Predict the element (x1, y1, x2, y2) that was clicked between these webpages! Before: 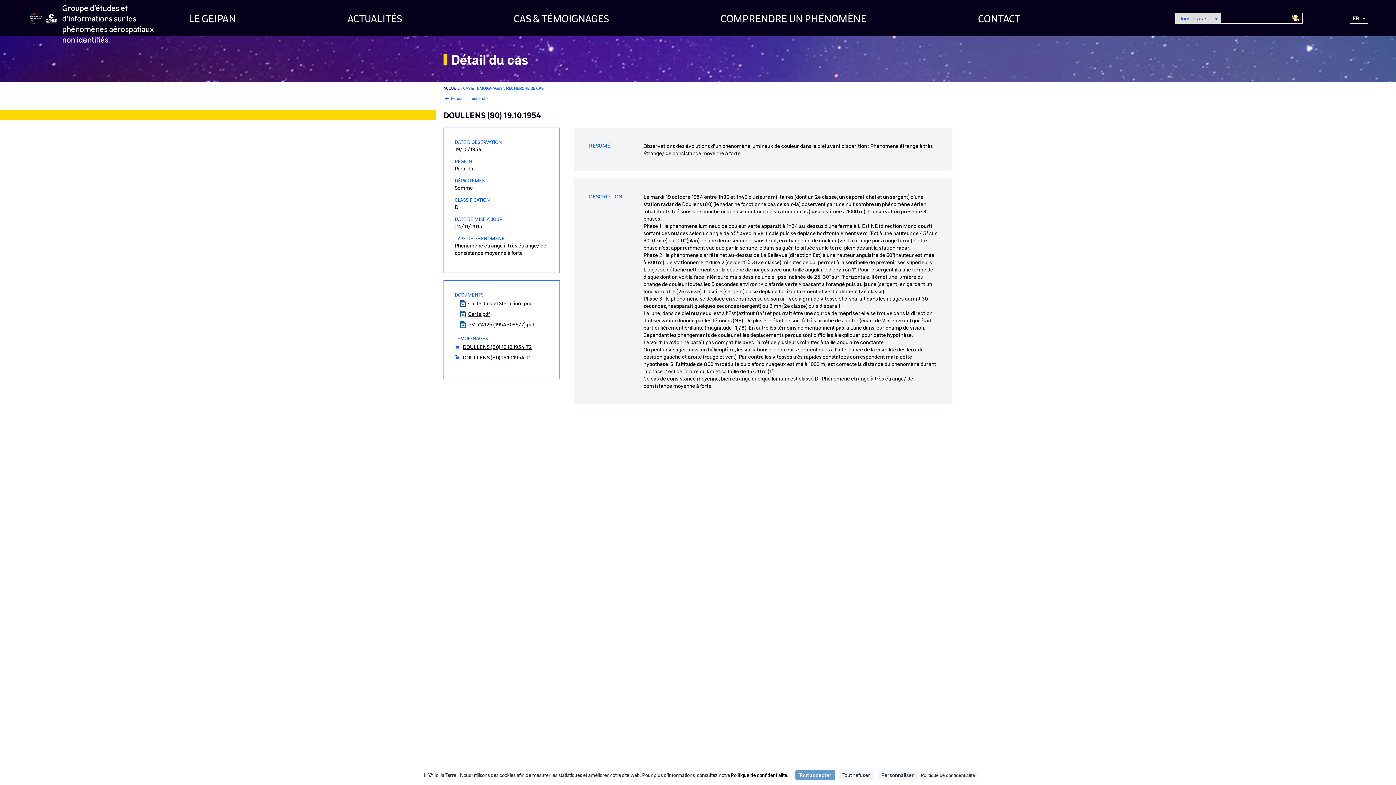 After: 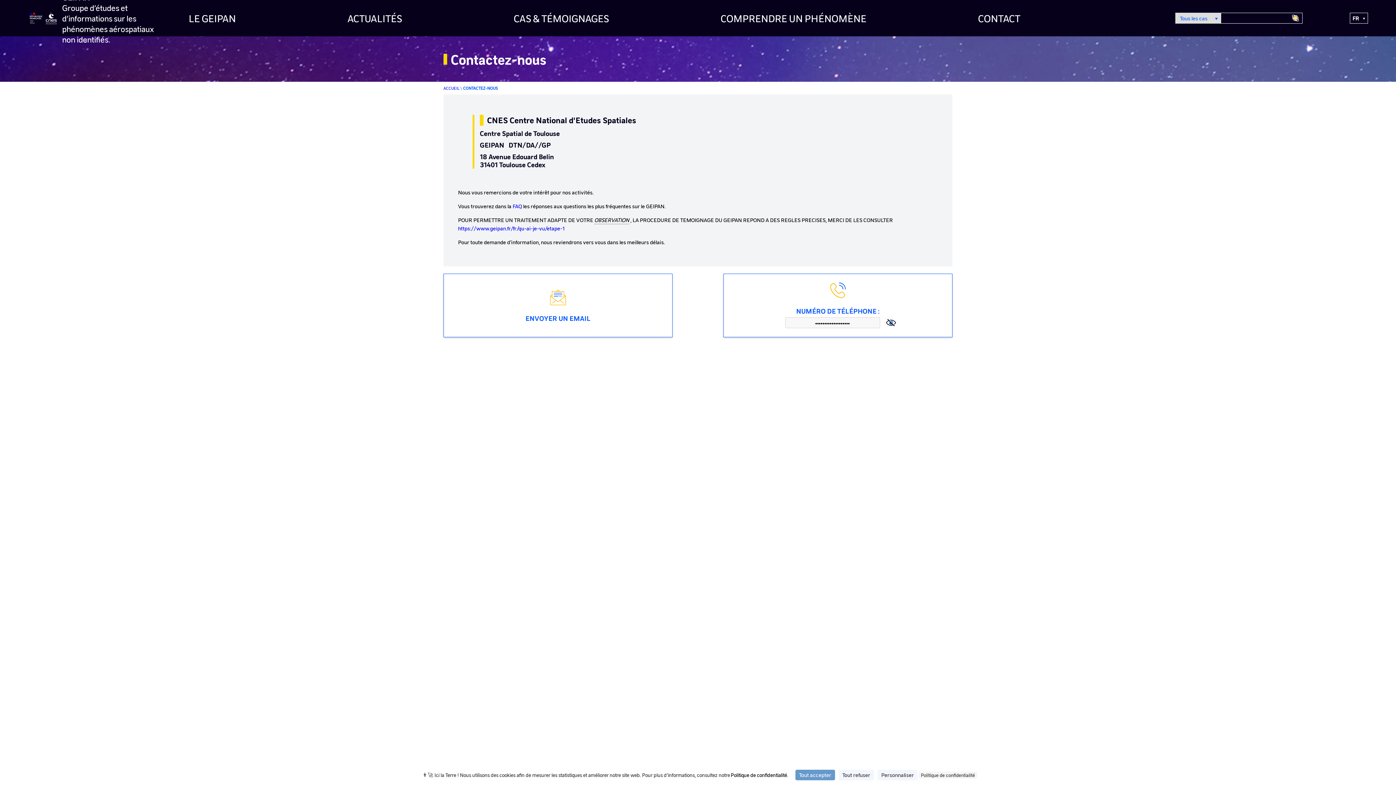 Action: label: CONTACT bbox: (978, 11, 1020, 24)